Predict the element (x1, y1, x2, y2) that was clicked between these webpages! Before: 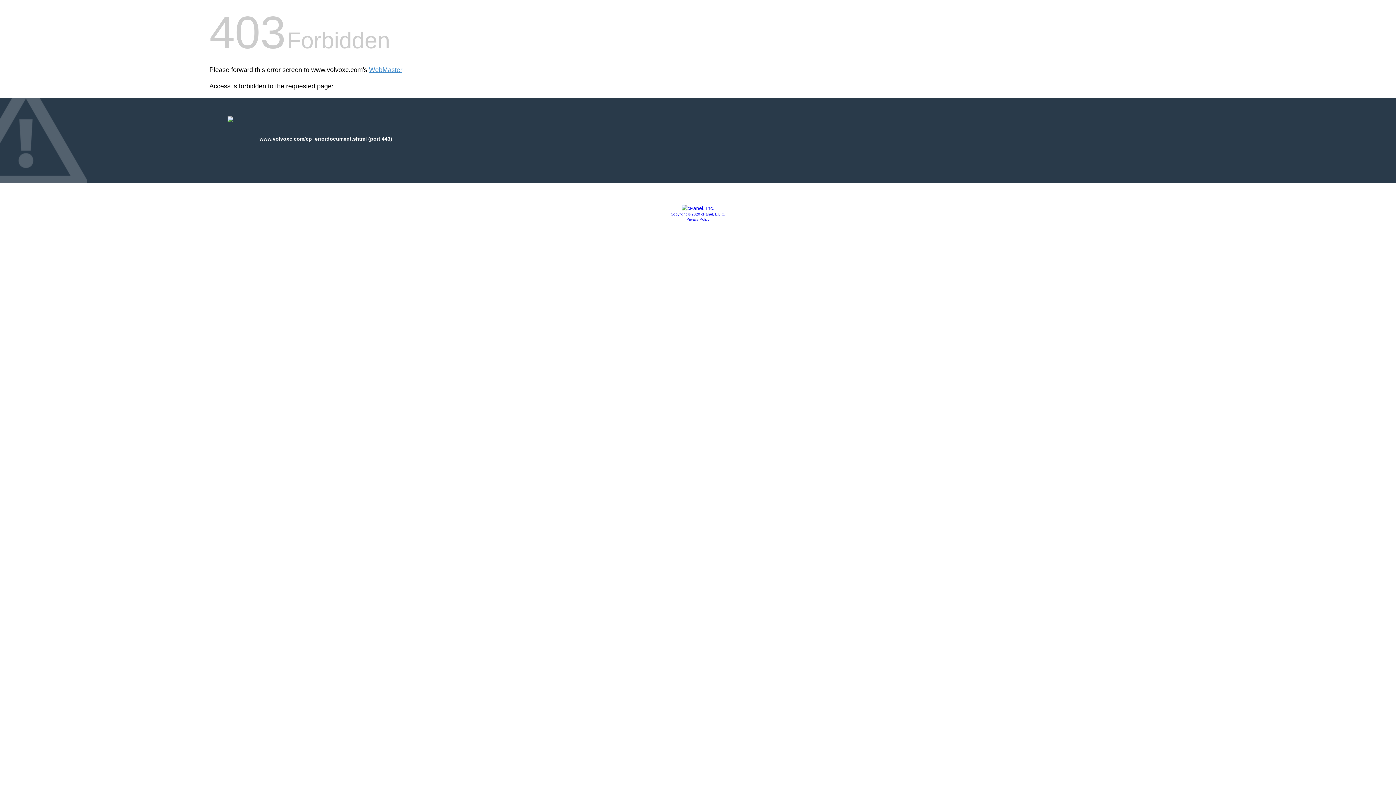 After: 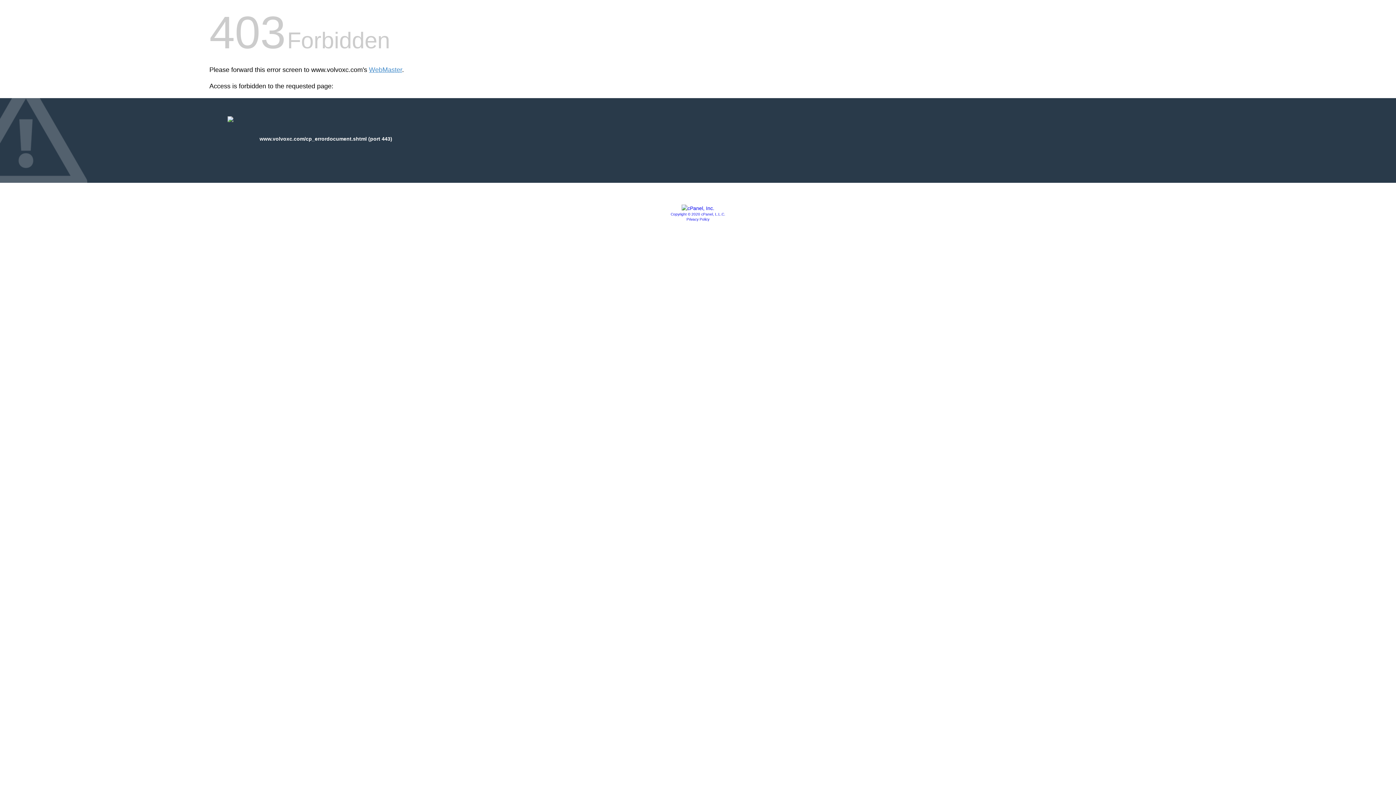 Action: bbox: (681, 205, 714, 211)